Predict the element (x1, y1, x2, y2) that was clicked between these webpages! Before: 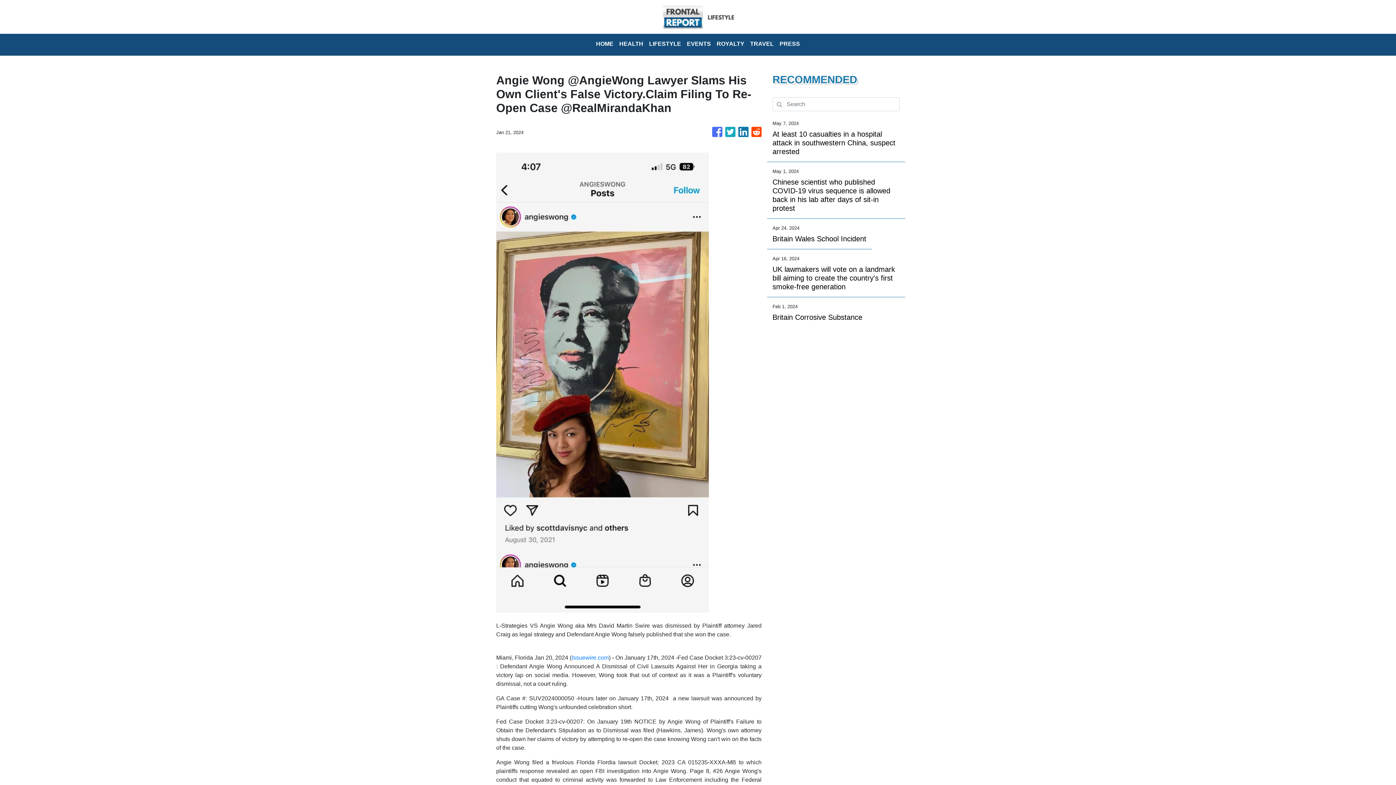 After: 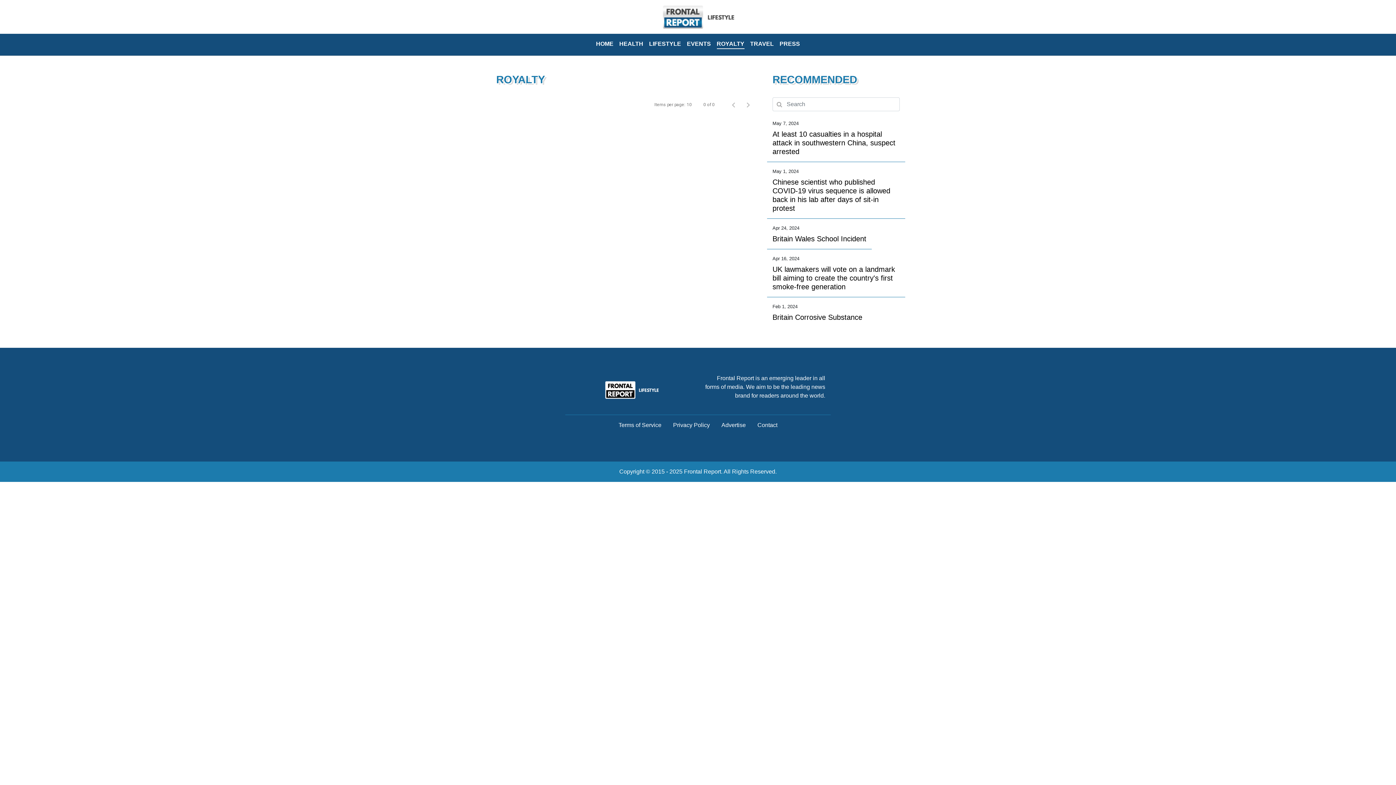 Action: bbox: (714, 36, 747, 52) label: ROYALTY